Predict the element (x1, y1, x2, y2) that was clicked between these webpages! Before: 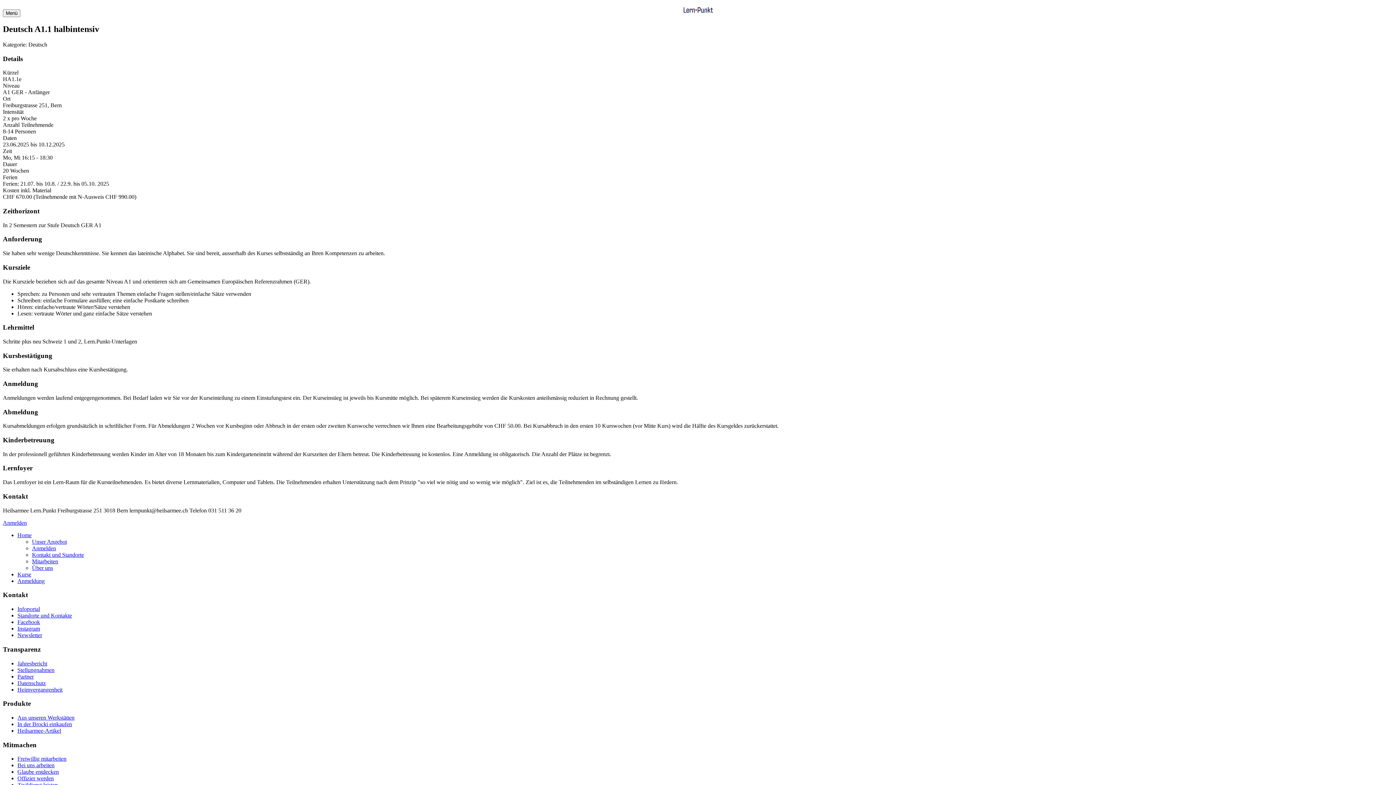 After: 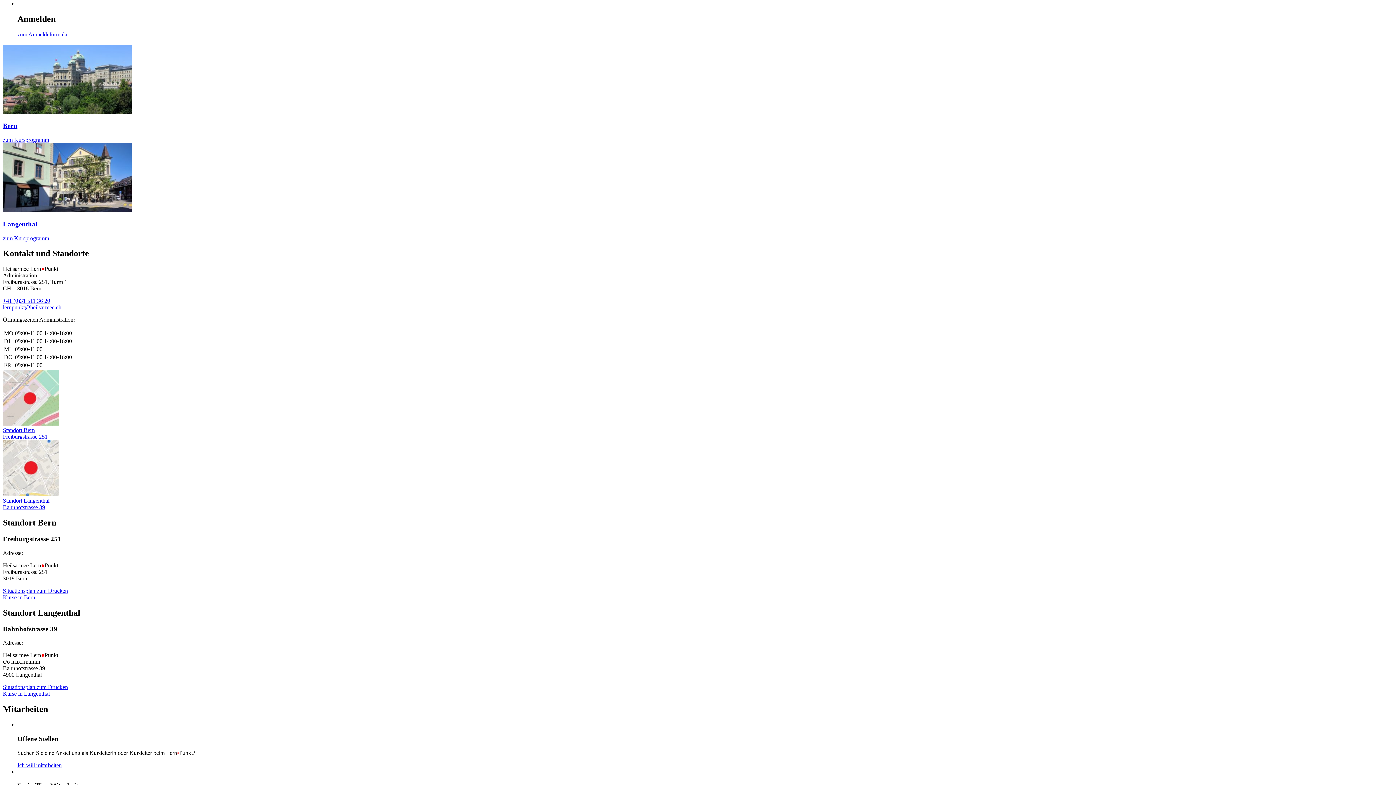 Action: label: Anmelden bbox: (32, 545, 56, 551)